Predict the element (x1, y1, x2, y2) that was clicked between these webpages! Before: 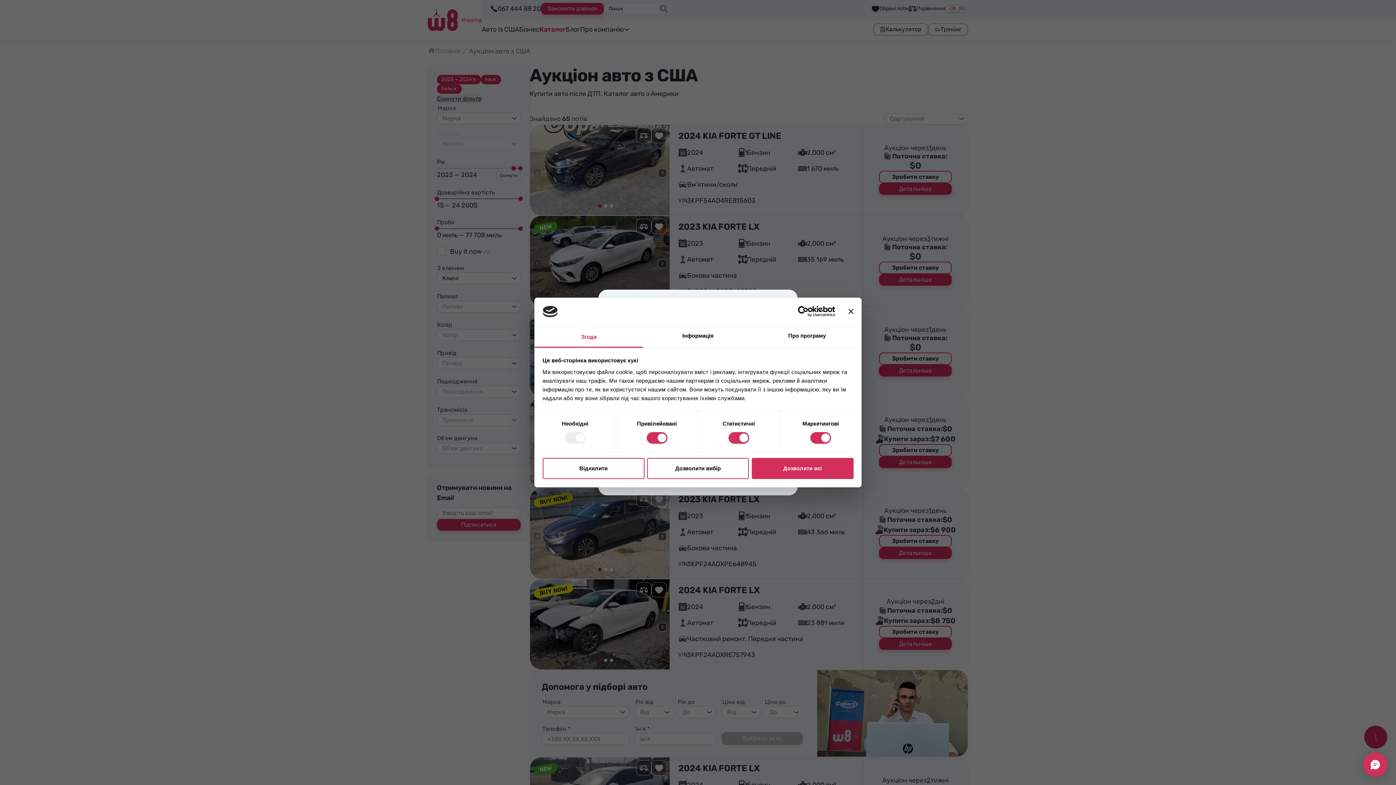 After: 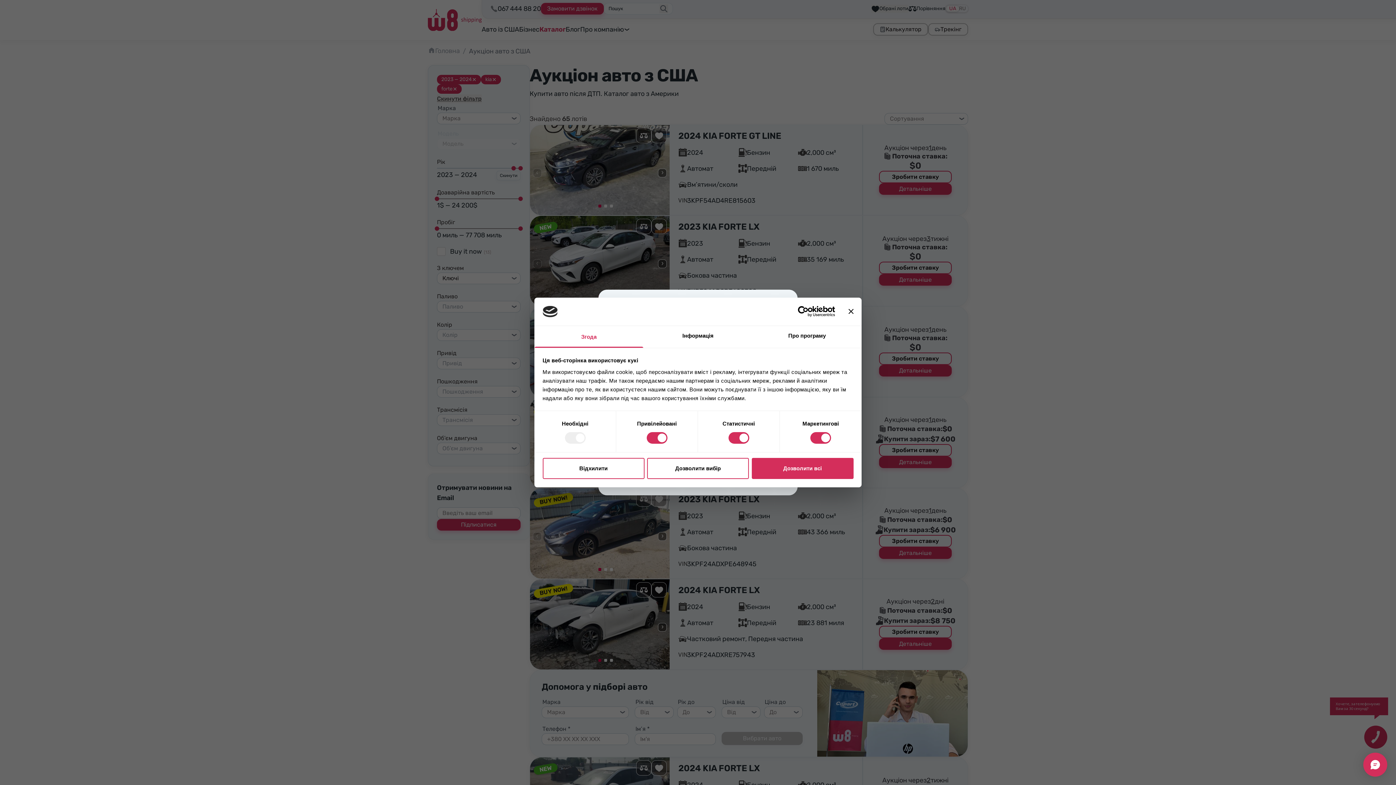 Action: bbox: (534, 326, 643, 347) label: Згода